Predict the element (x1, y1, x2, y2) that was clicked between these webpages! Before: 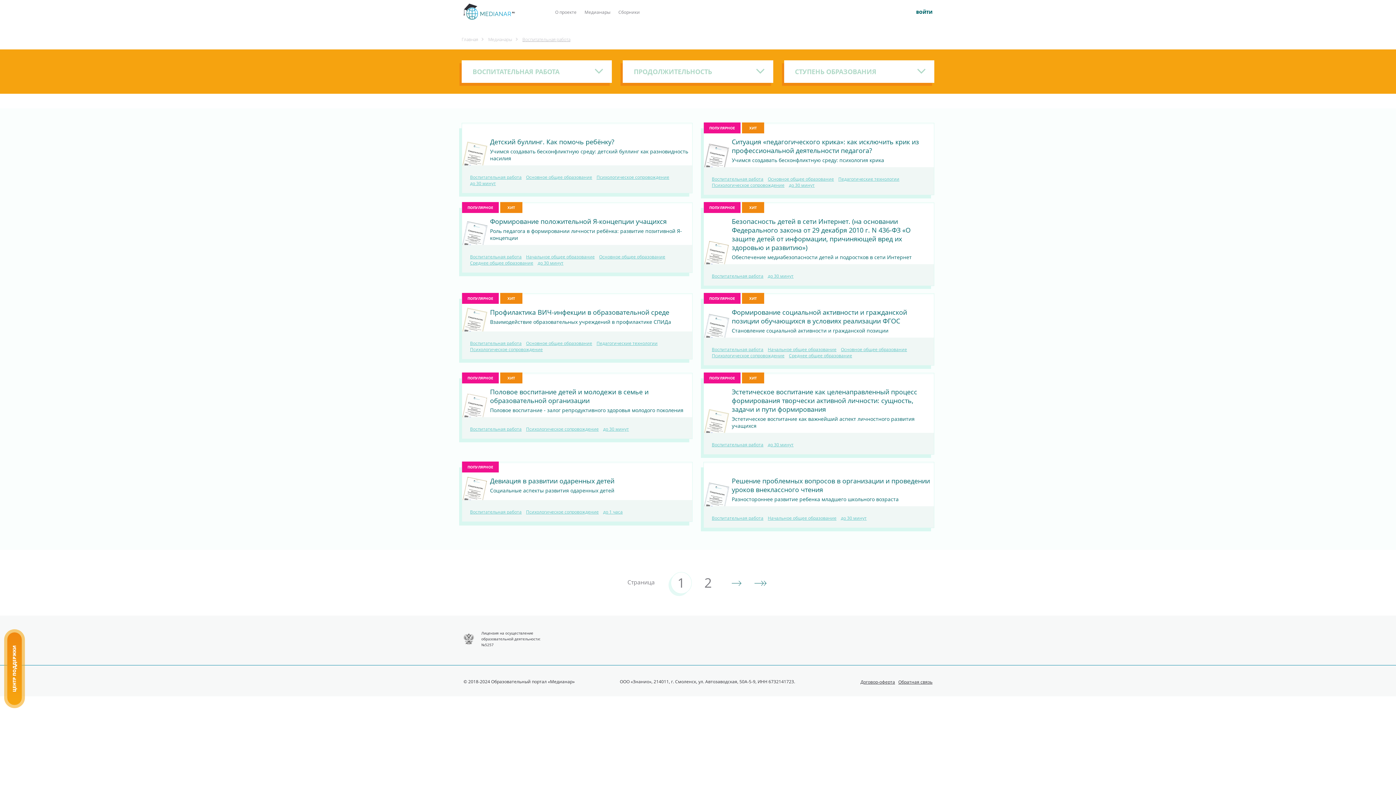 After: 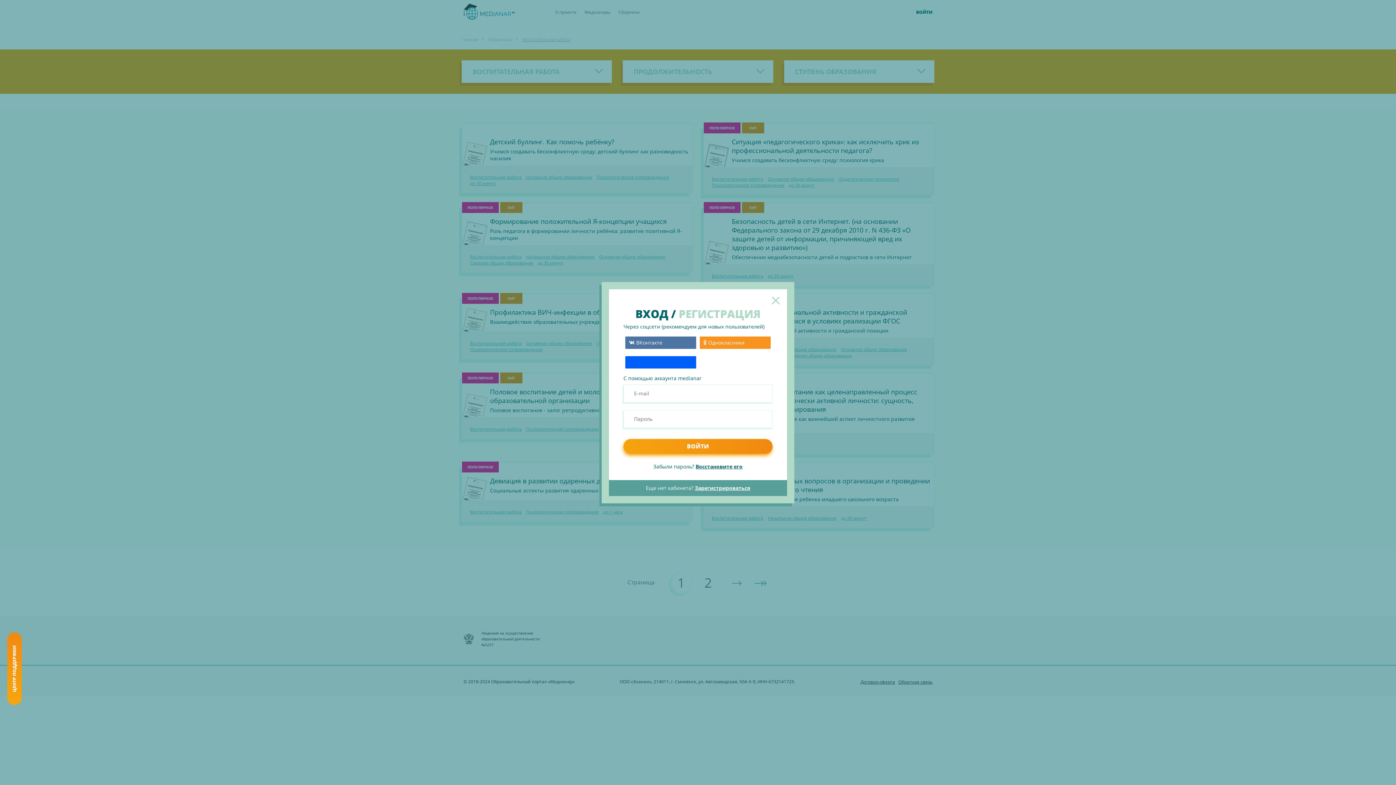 Action: label: ВОЙТИ bbox: (916, 10, 932, 14)